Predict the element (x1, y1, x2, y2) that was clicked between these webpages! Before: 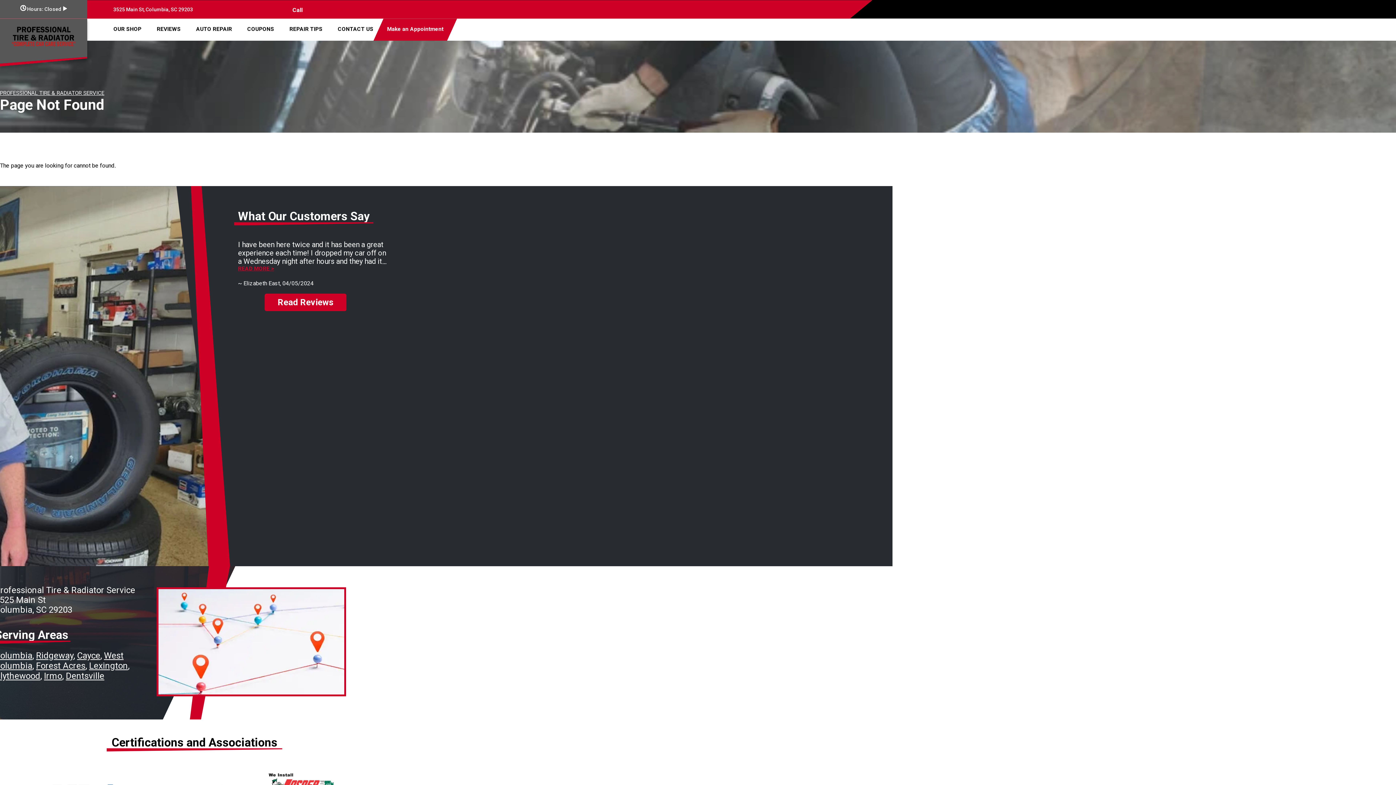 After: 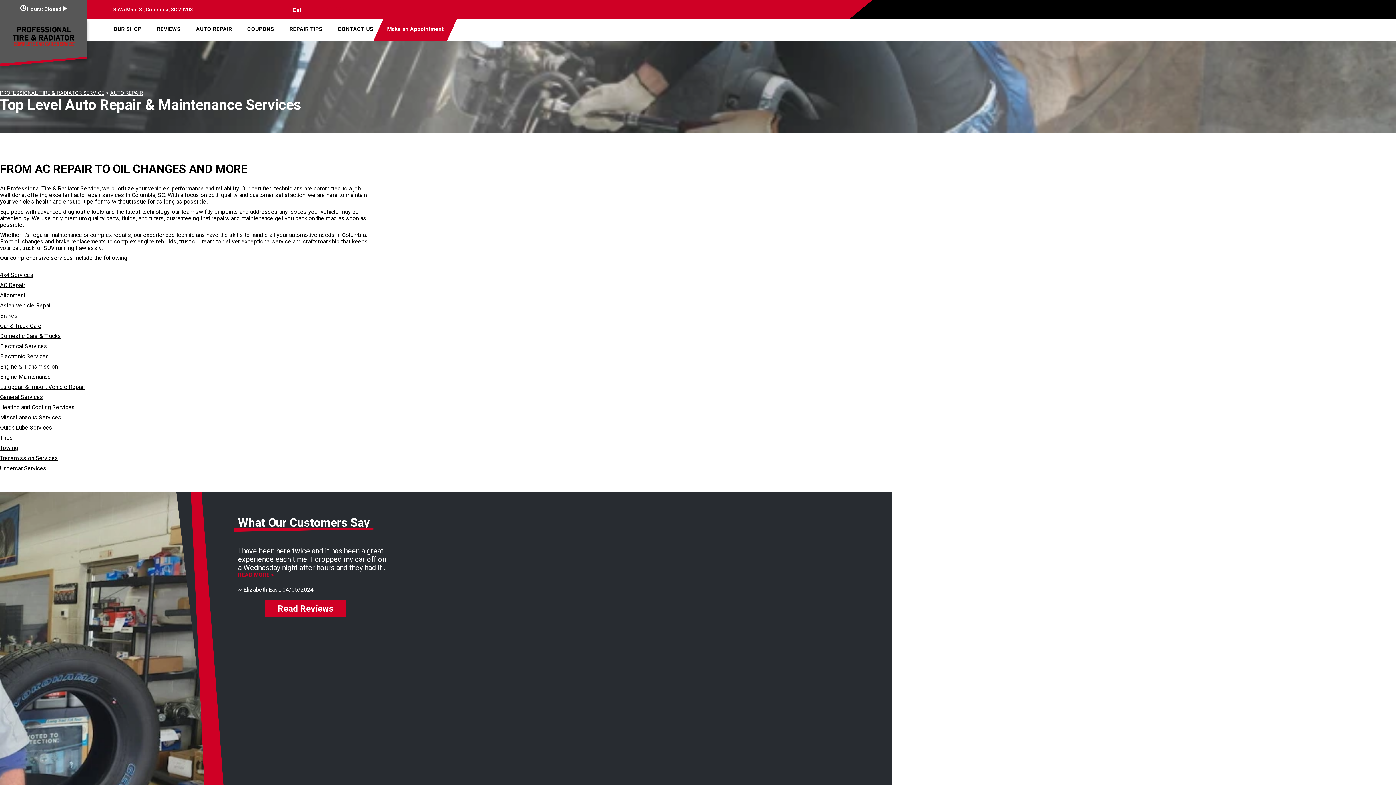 Action: bbox: (196, 25, 232, 32) label: AUTO REPAIR